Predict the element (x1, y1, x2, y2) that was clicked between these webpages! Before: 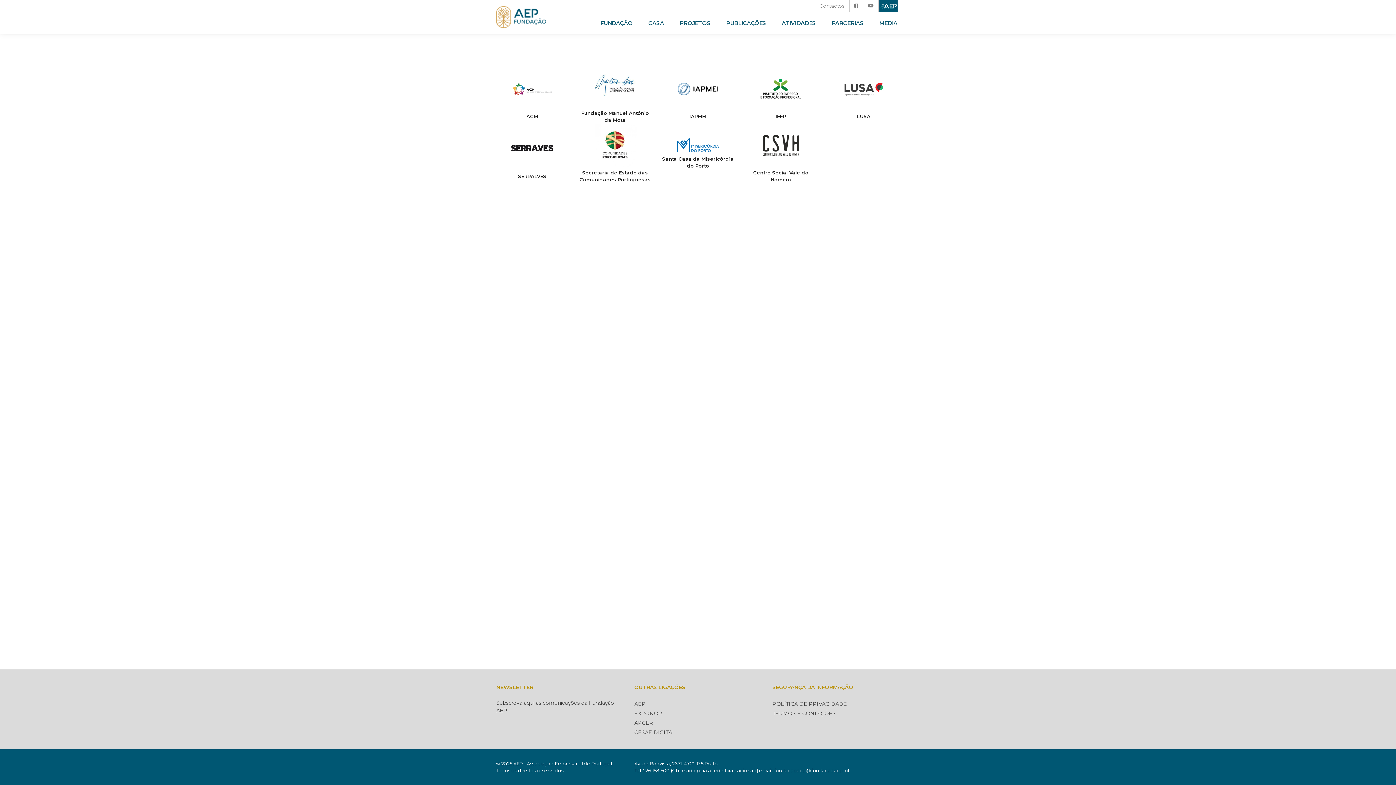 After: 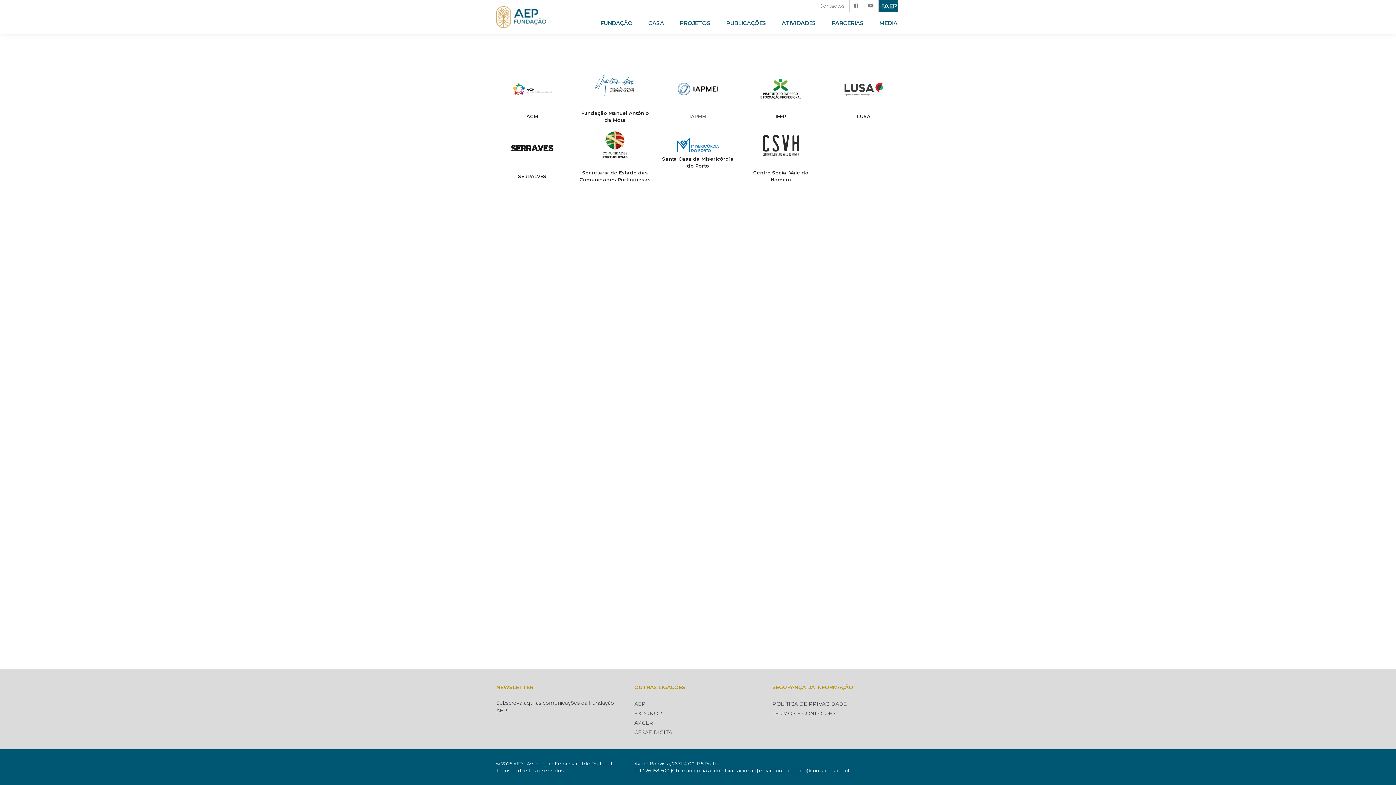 Action: bbox: (662, 67, 734, 120) label: IAPMEI